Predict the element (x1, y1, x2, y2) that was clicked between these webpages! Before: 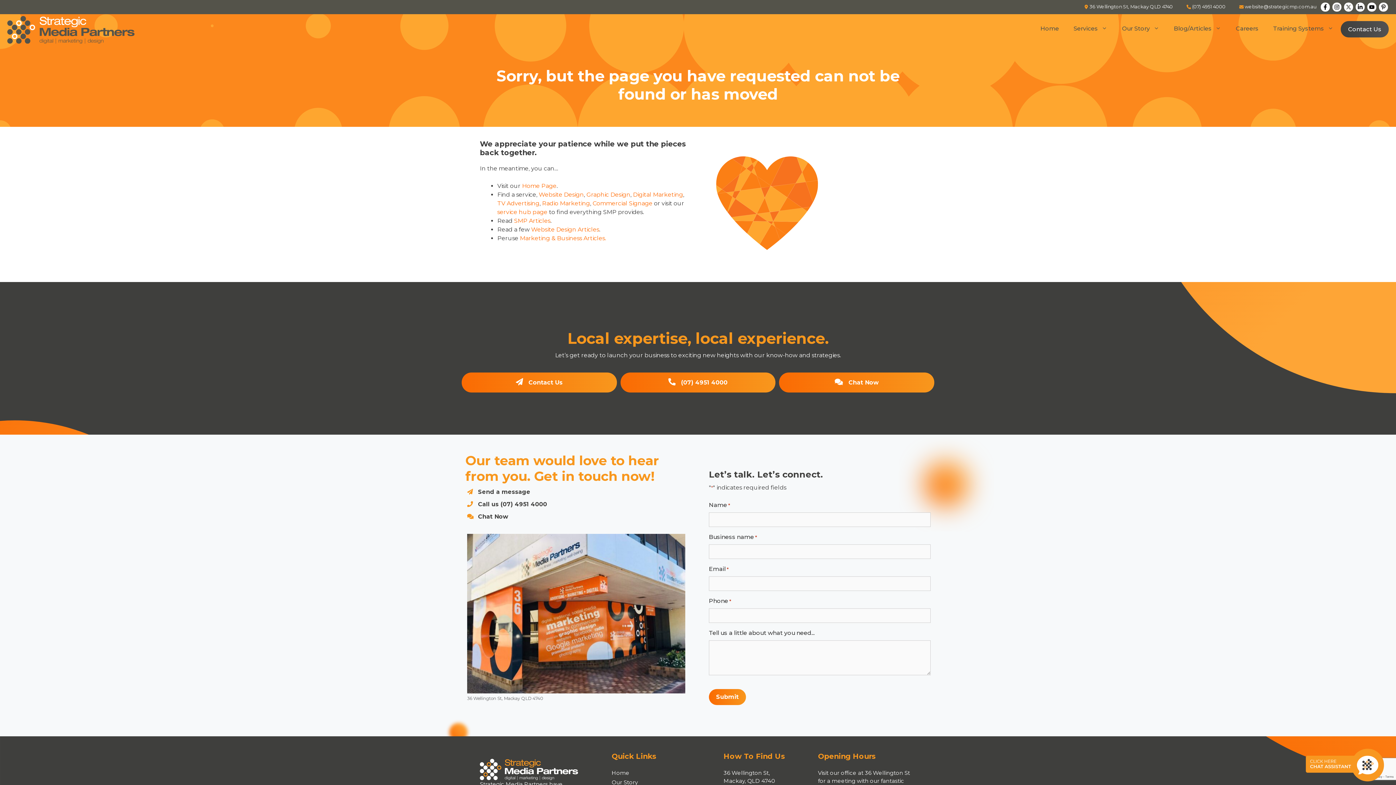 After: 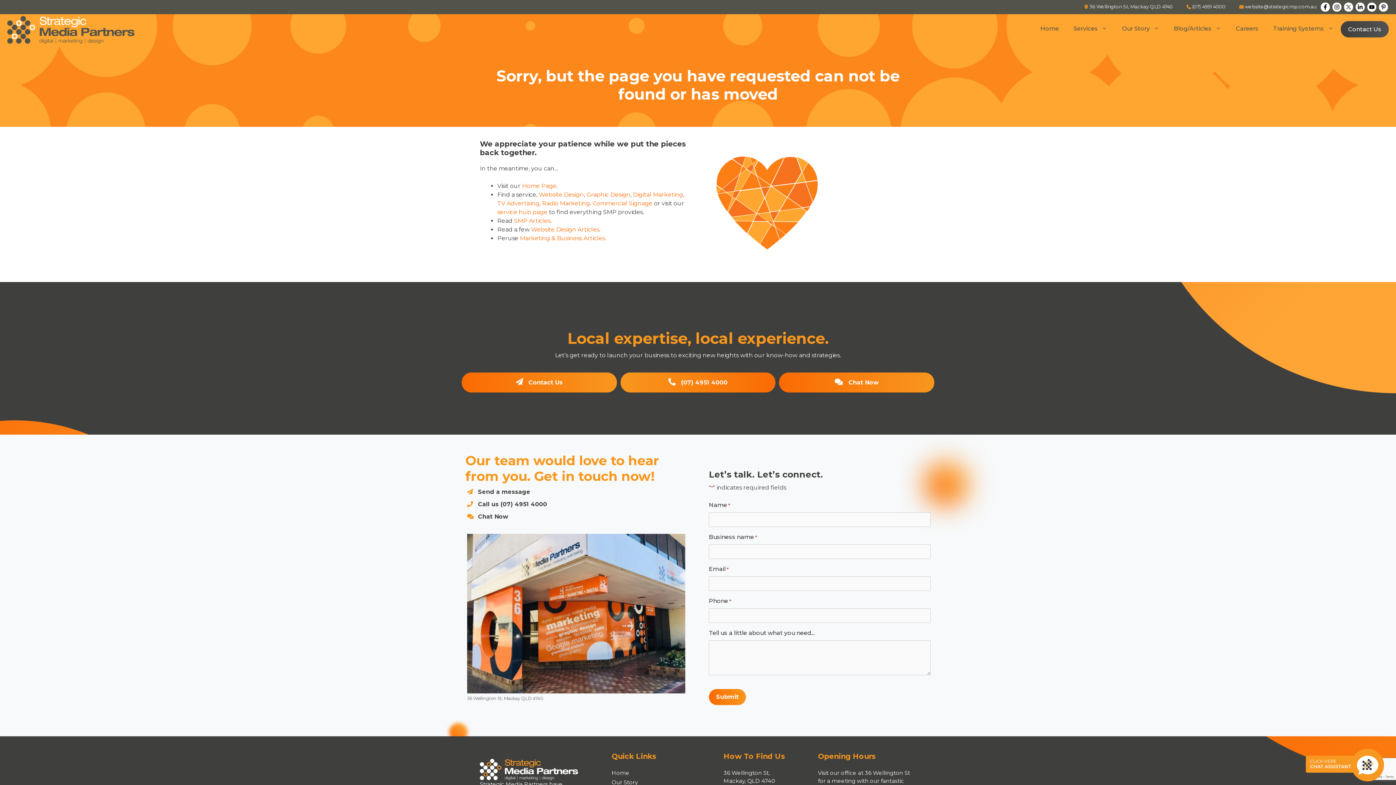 Action: label:  (07) 4951 4000 bbox: (620, 346, 775, 366)